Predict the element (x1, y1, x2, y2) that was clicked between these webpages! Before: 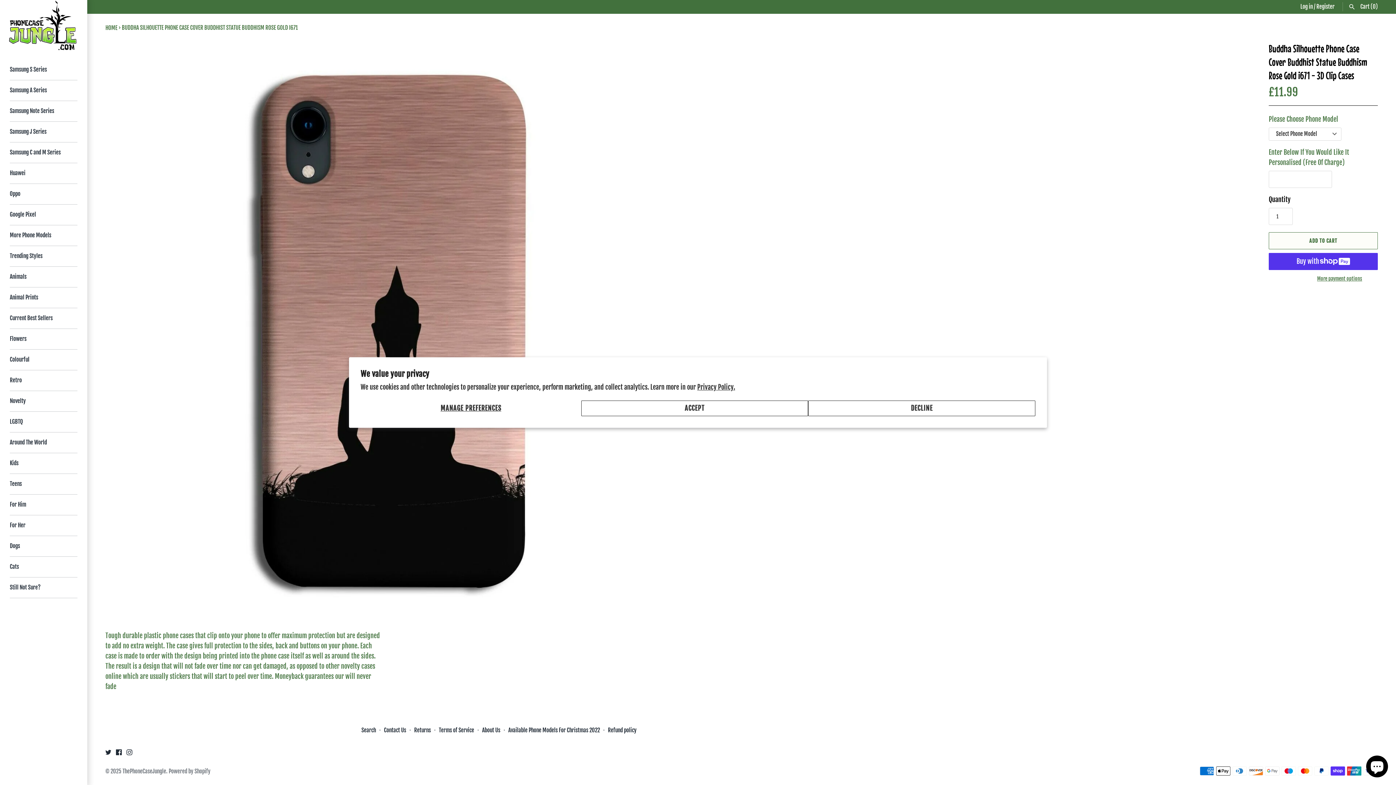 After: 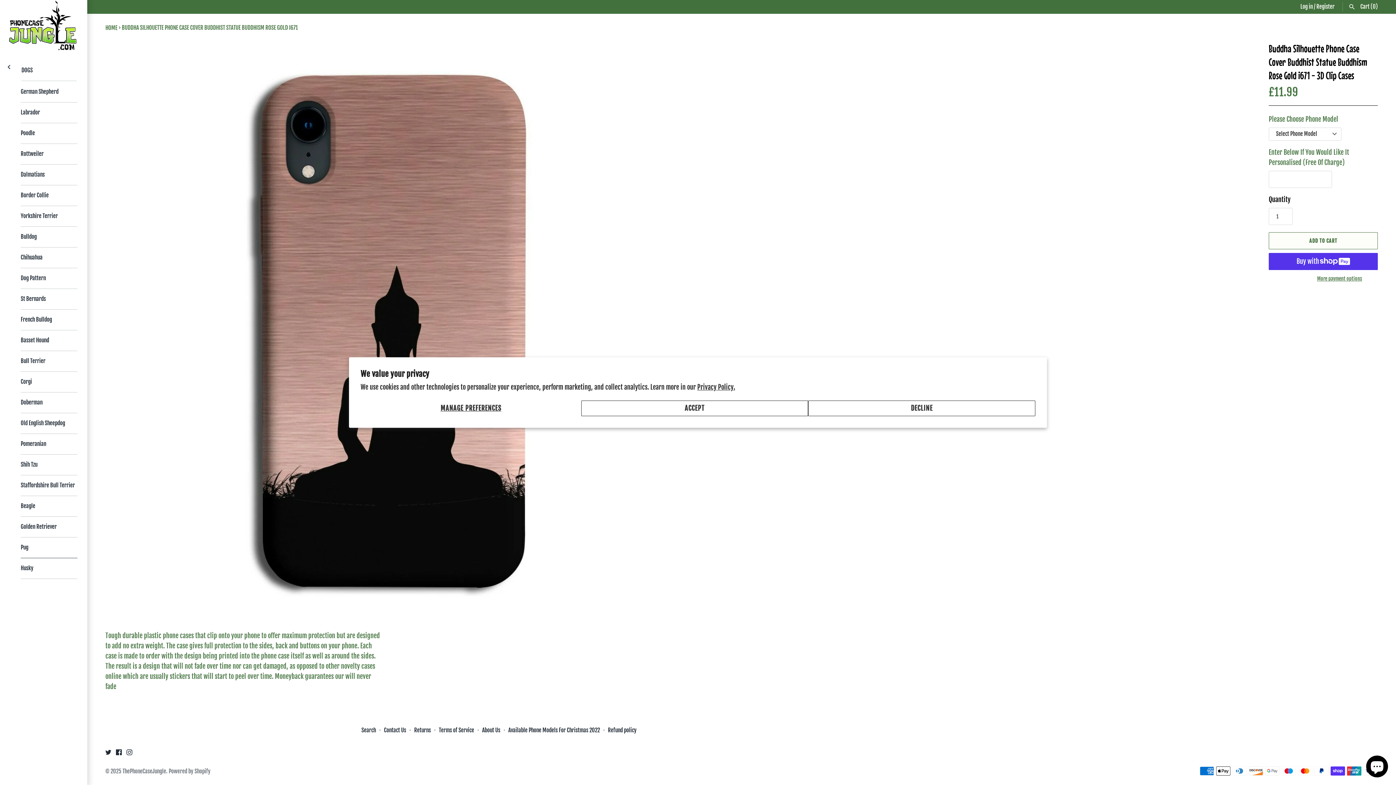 Action: label: Dogs bbox: (9, 536, 77, 557)